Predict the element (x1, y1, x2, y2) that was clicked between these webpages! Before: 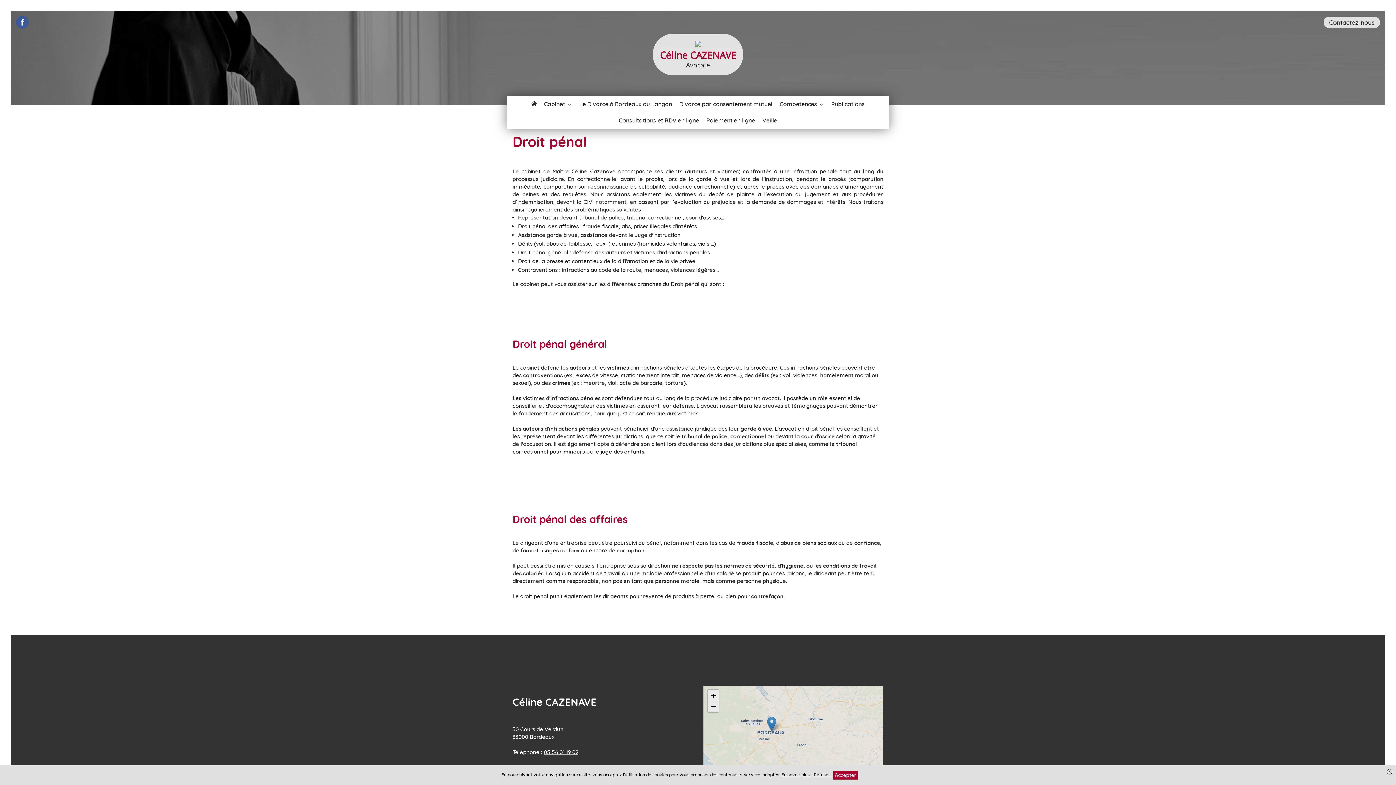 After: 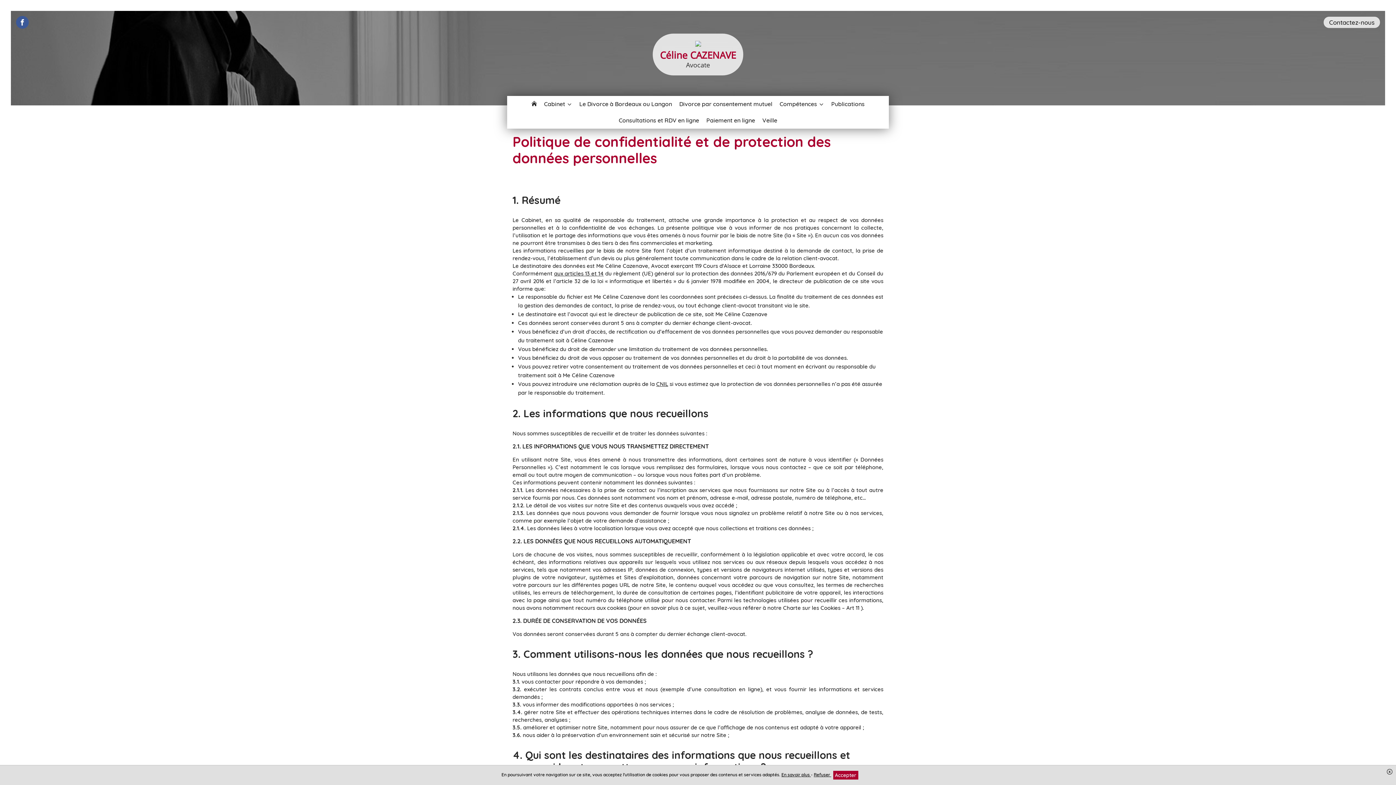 Action: label: En savoir plus  bbox: (781, 772, 811, 777)